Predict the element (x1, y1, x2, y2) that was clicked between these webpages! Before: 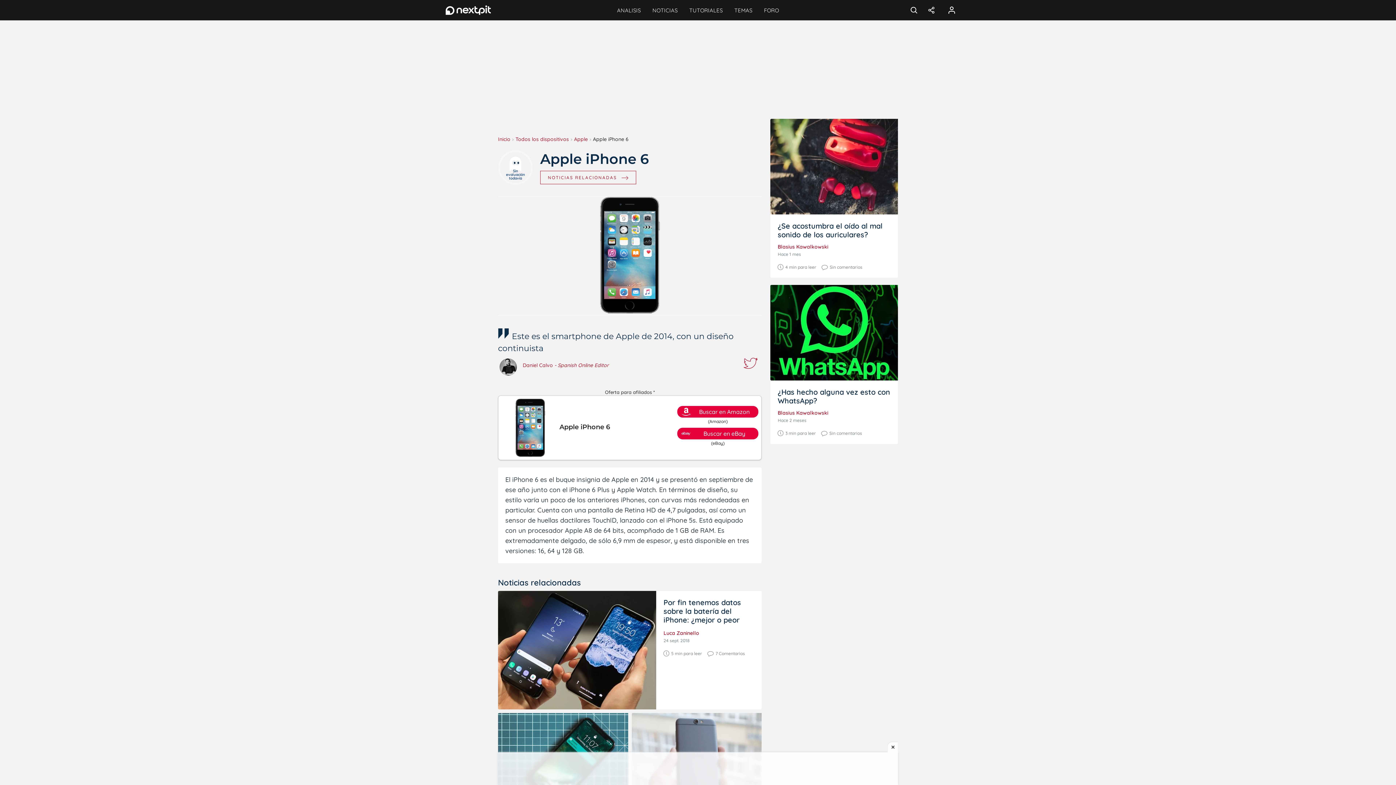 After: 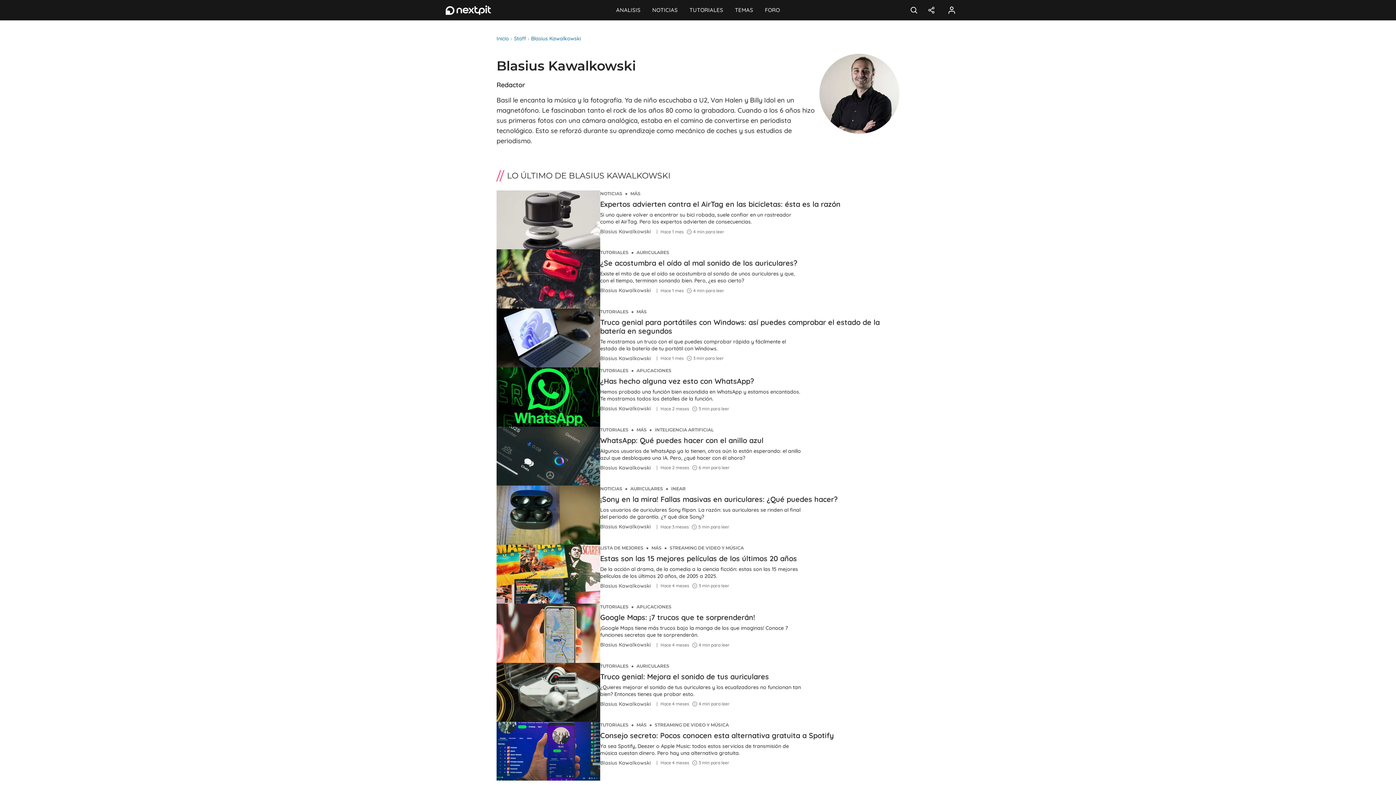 Action: label: Blasius Kawalkowski bbox: (777, 243, 828, 250)